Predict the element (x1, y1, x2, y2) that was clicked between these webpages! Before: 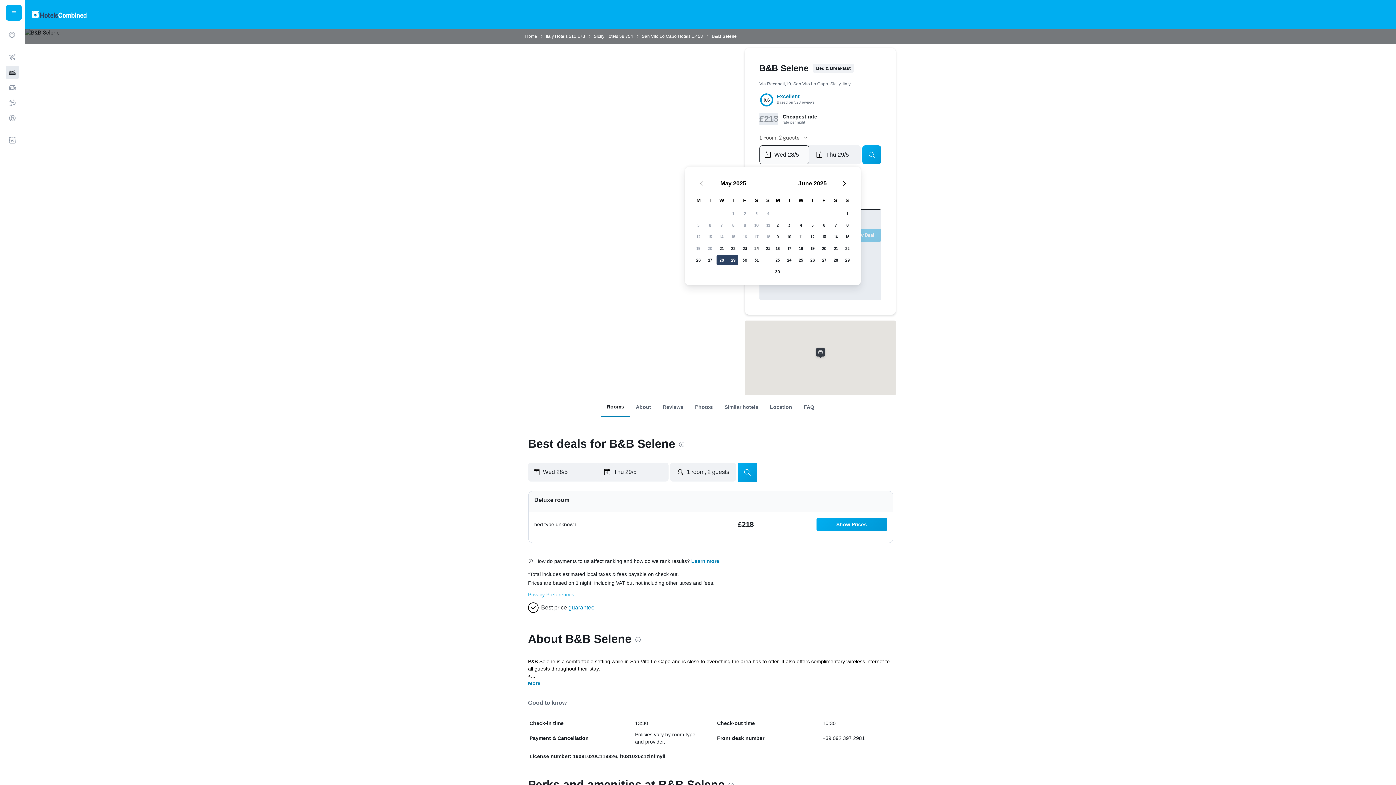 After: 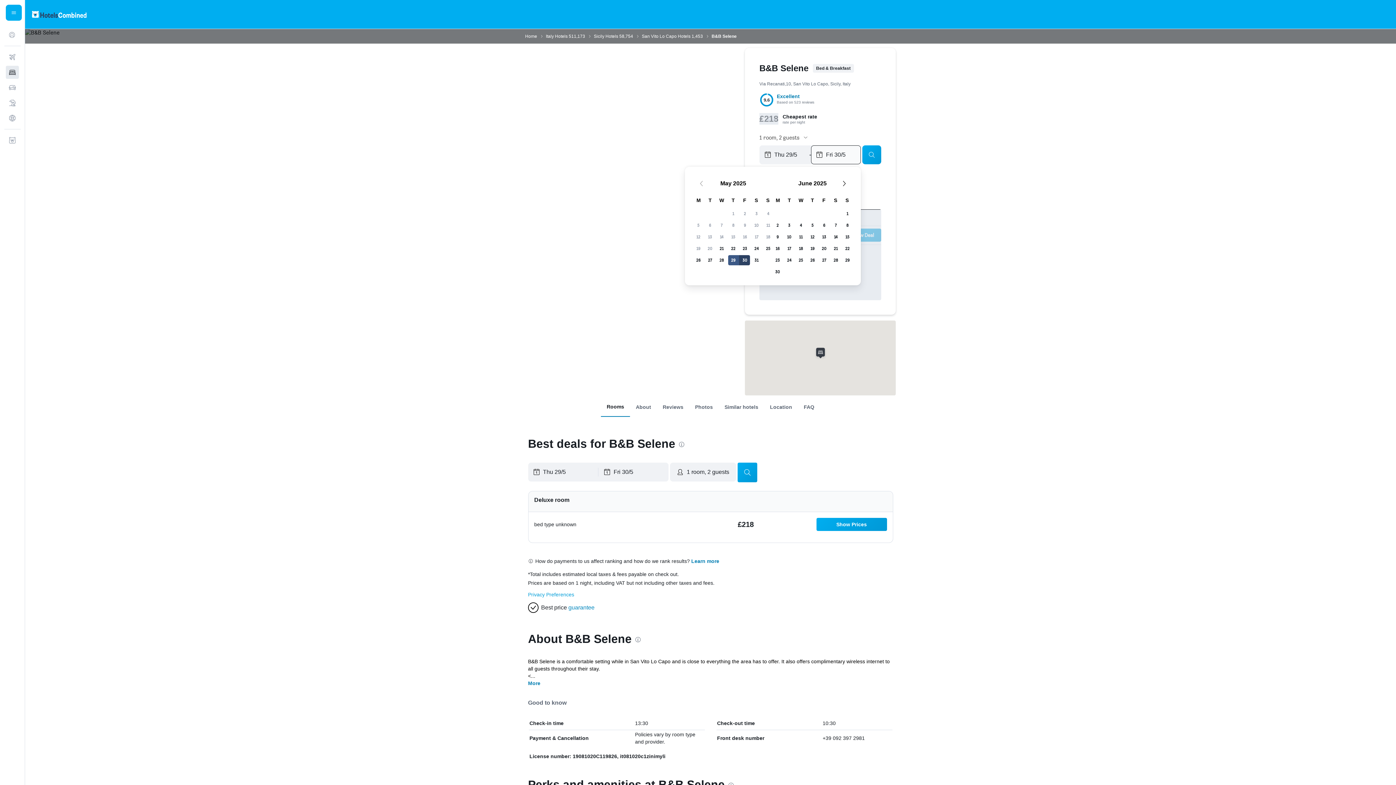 Action: bbox: (727, 254, 739, 266) label: 29 May, 2025. Selected as end date.